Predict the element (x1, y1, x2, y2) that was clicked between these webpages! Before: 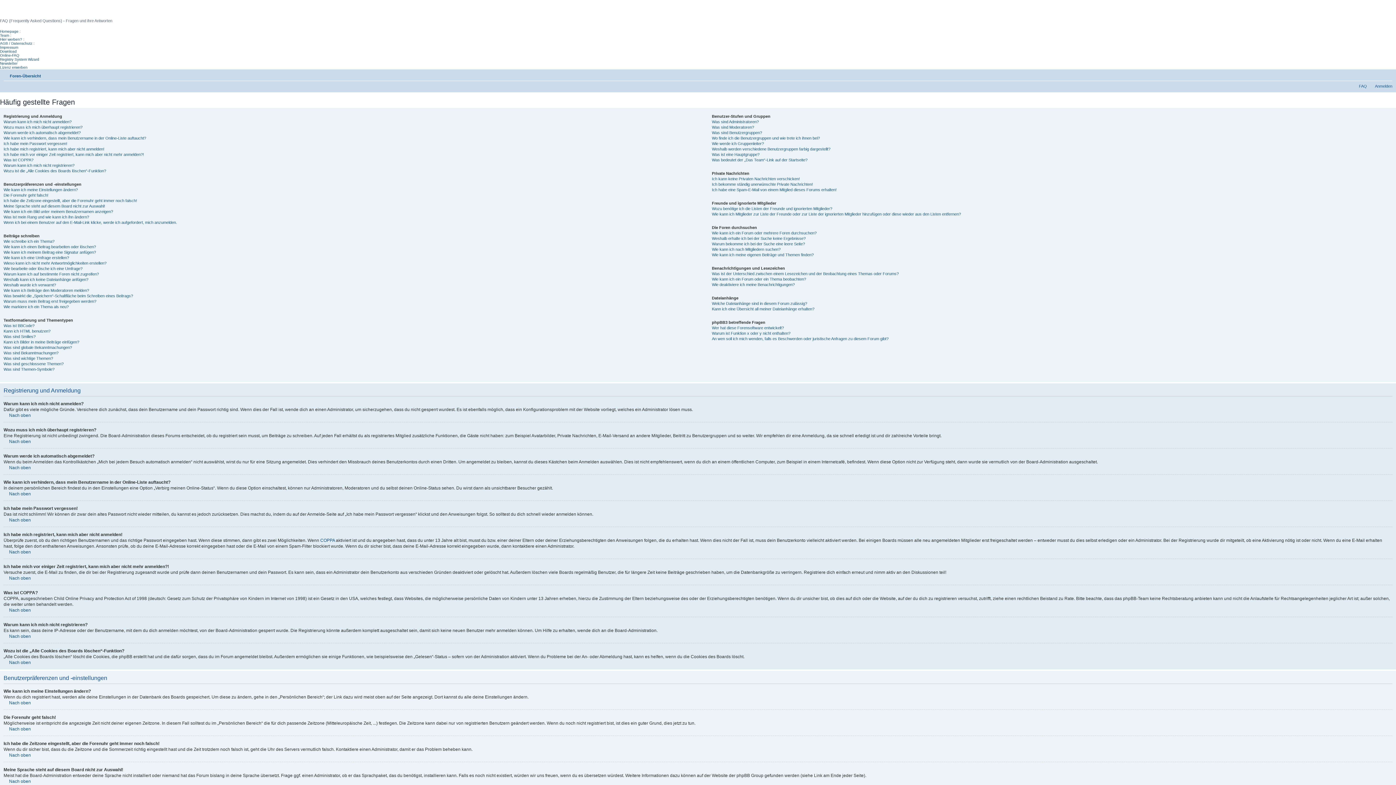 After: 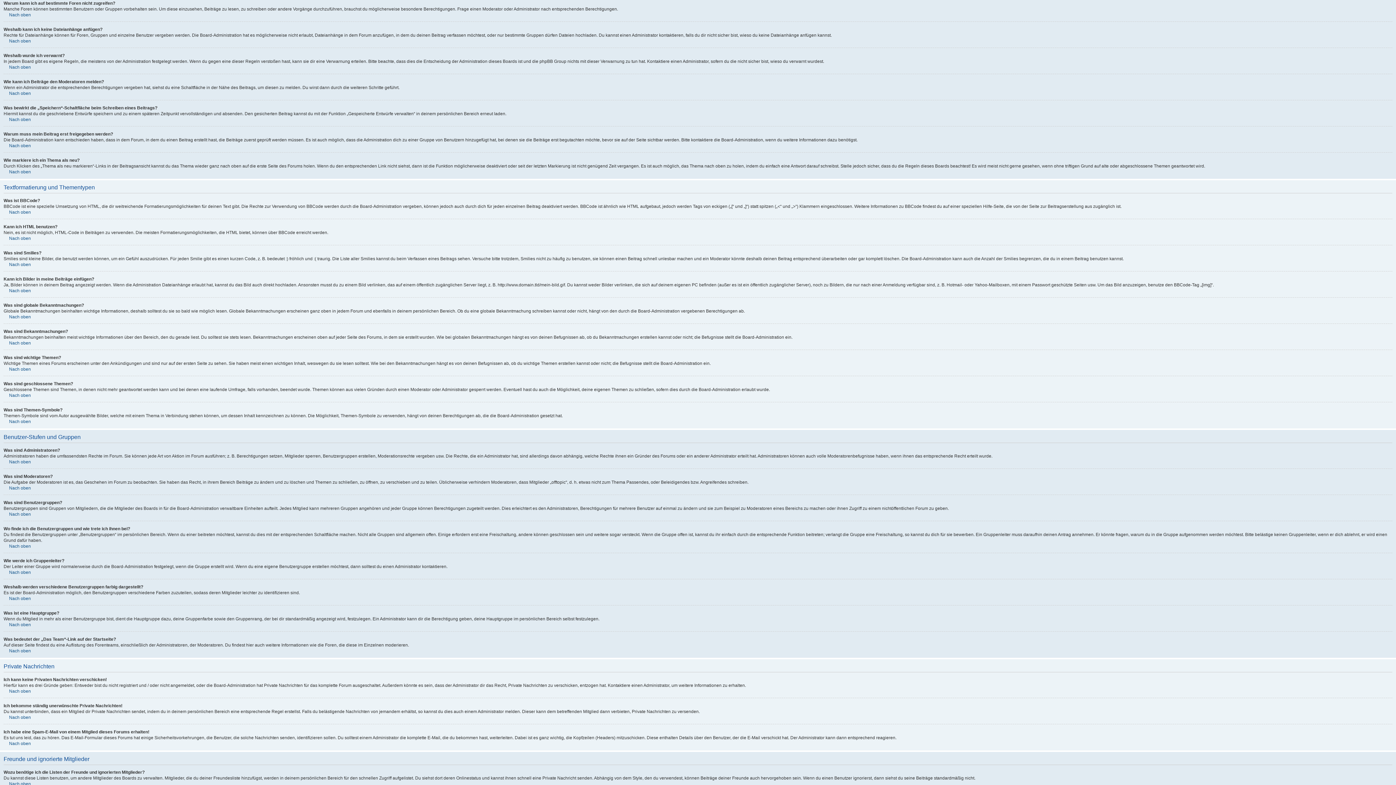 Action: bbox: (3, 271, 98, 276) label: Warum kann ich auf bestimmte Foren nicht zugreifen?